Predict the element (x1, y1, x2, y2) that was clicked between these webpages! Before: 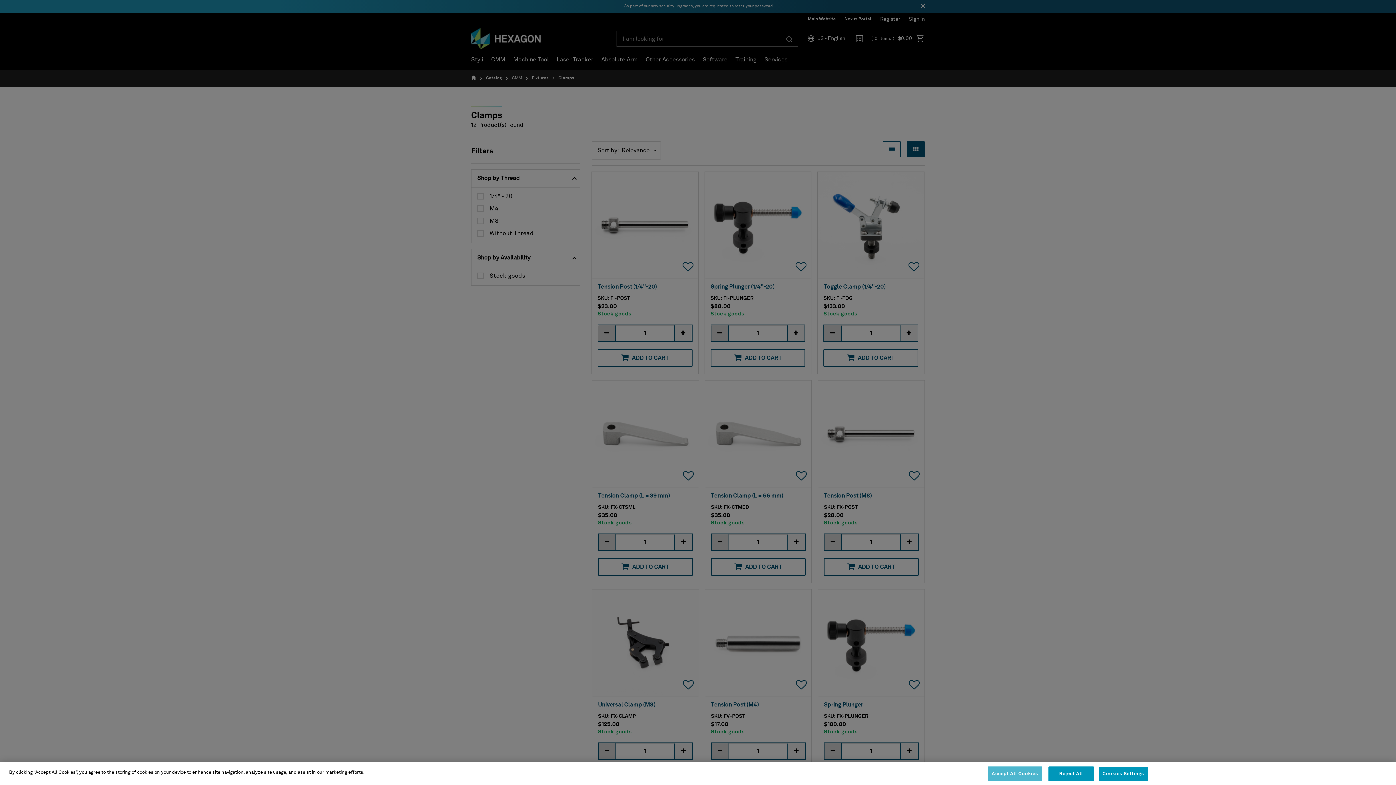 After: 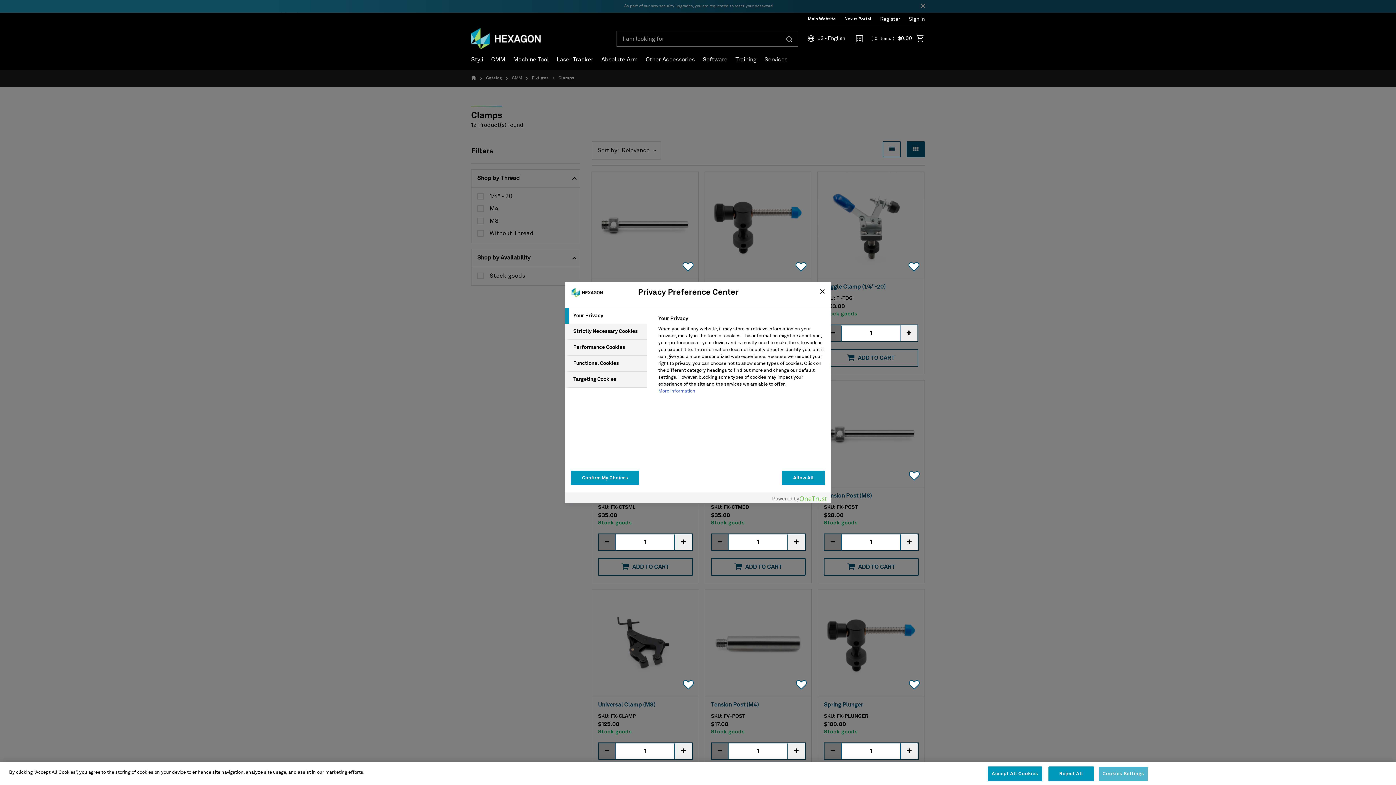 Action: bbox: (1098, 766, 1148, 781) label: Cookies Settings